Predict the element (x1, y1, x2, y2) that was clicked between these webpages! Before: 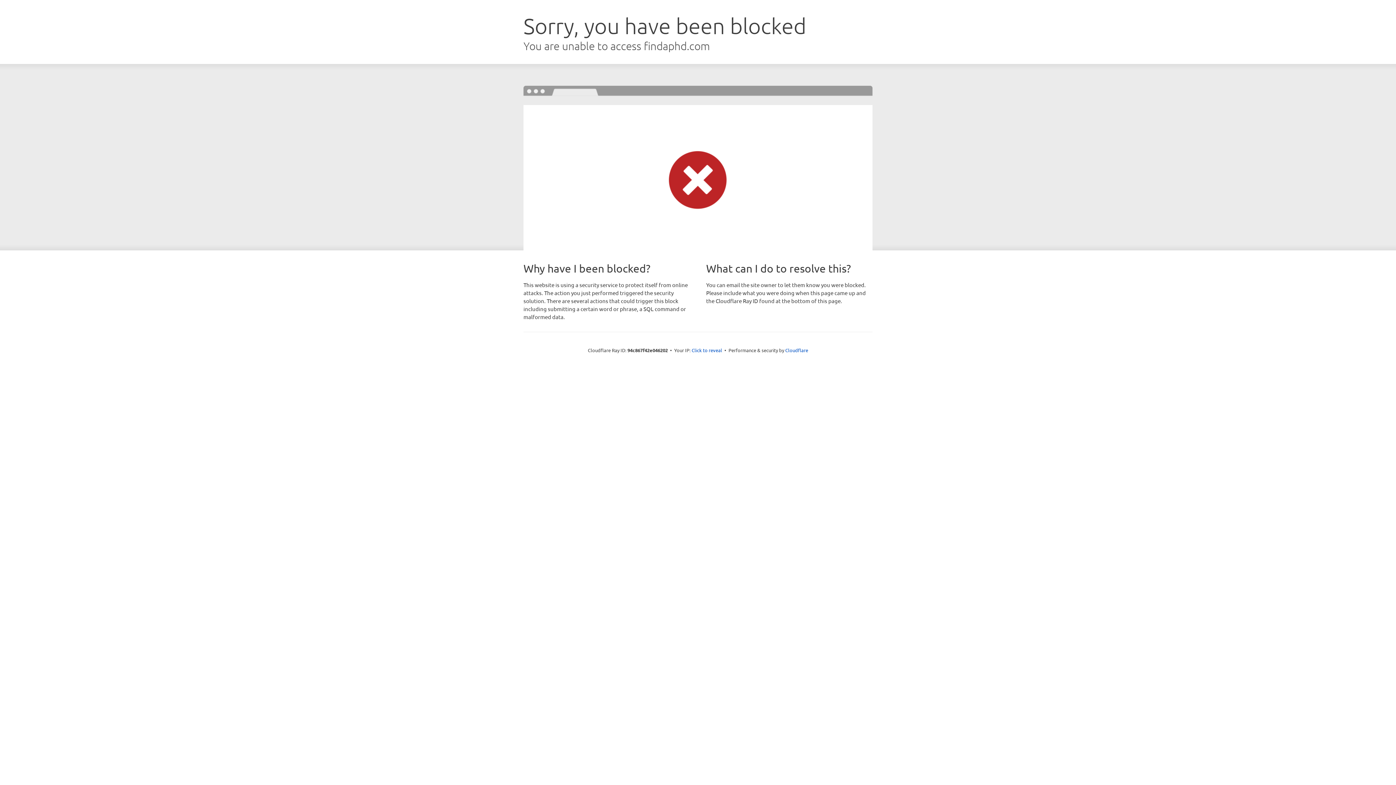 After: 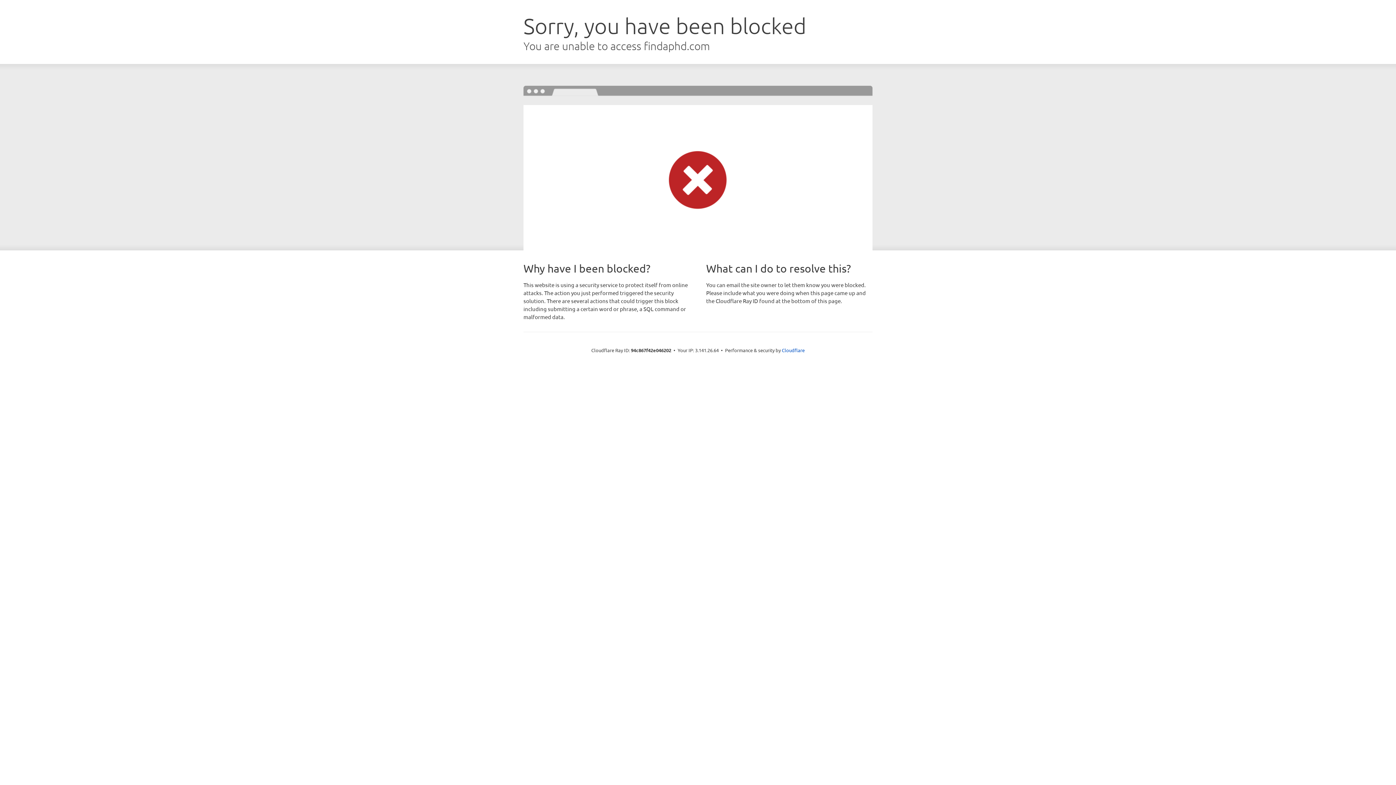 Action: bbox: (691, 346, 722, 353) label: Click to reveal